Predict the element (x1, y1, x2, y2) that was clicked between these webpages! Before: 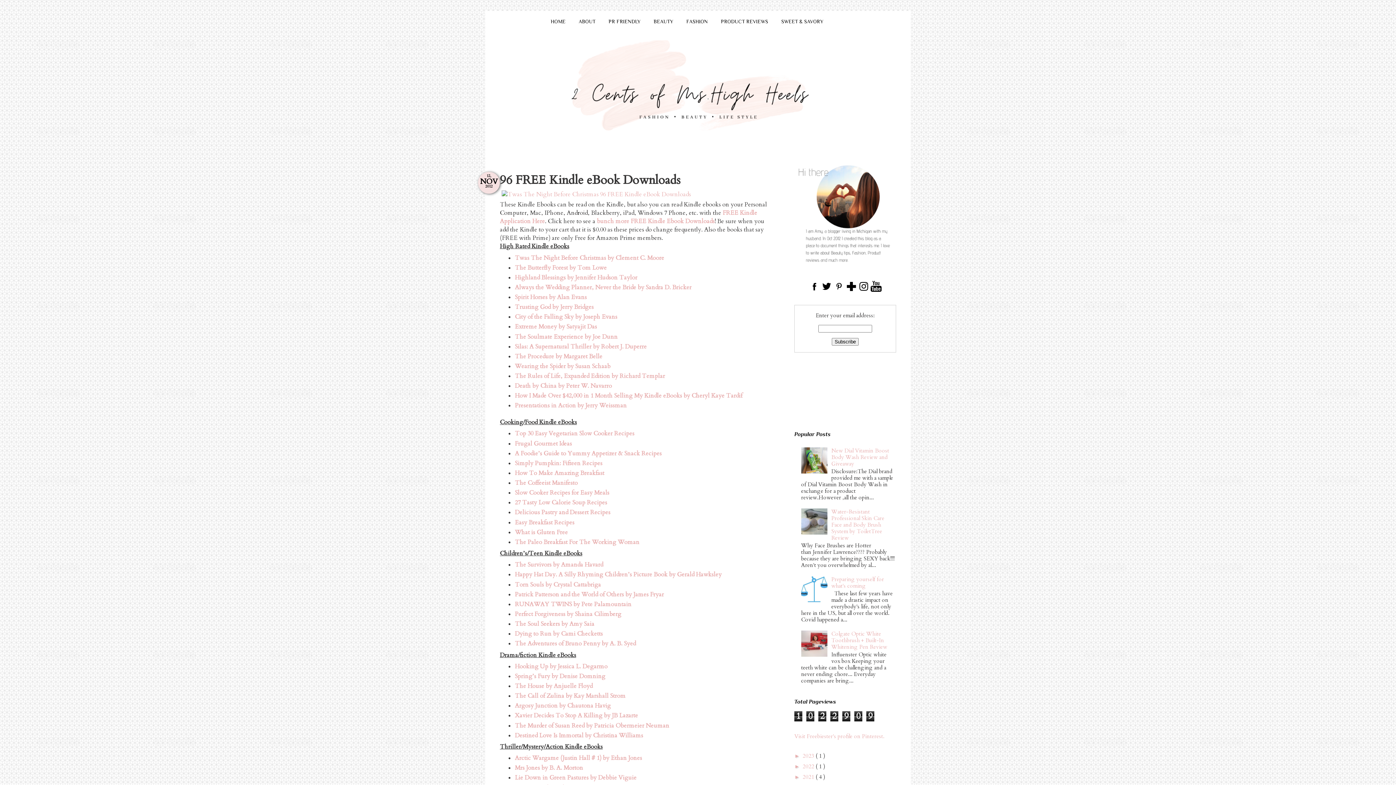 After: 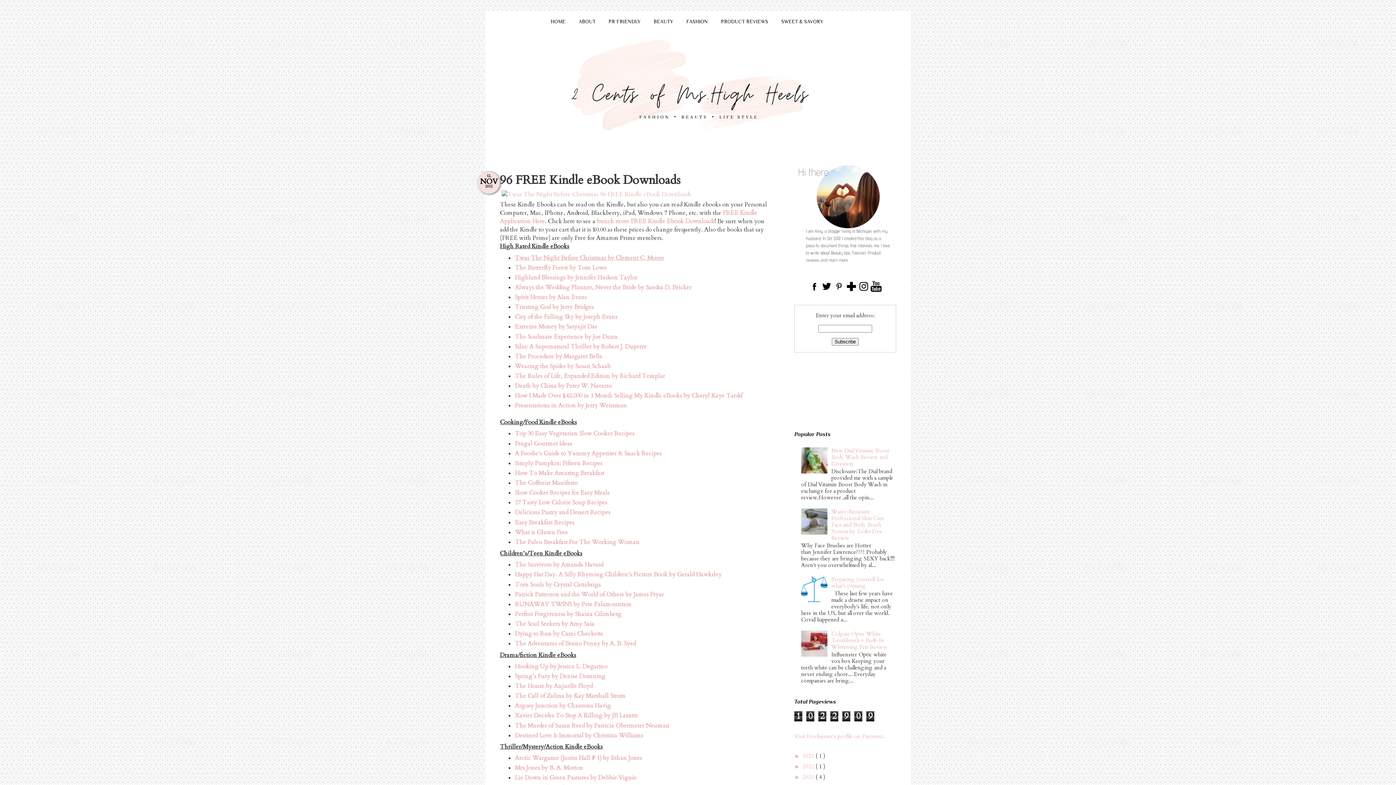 Action: bbox: (515, 254, 664, 262) label: Twas The Night Before Christmas by Clement C. Moore